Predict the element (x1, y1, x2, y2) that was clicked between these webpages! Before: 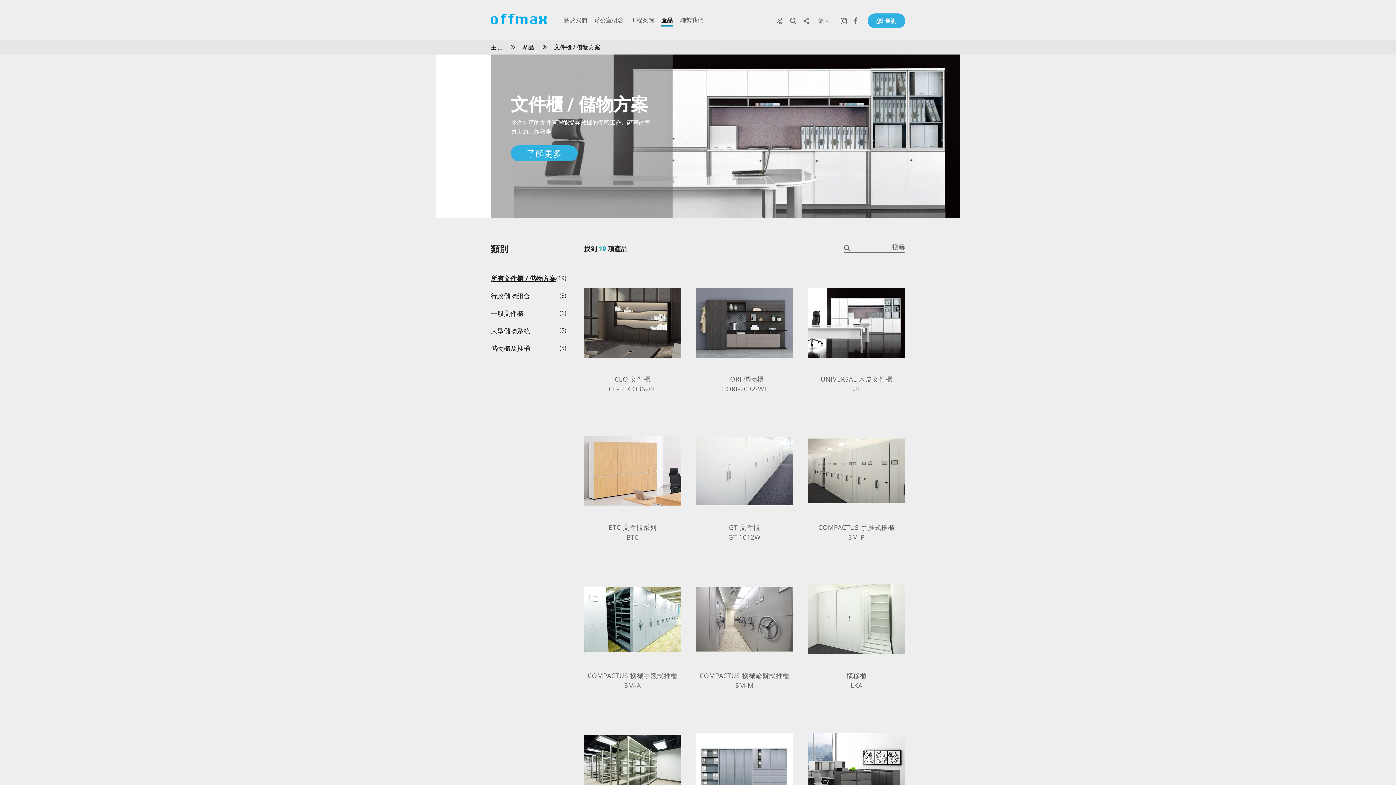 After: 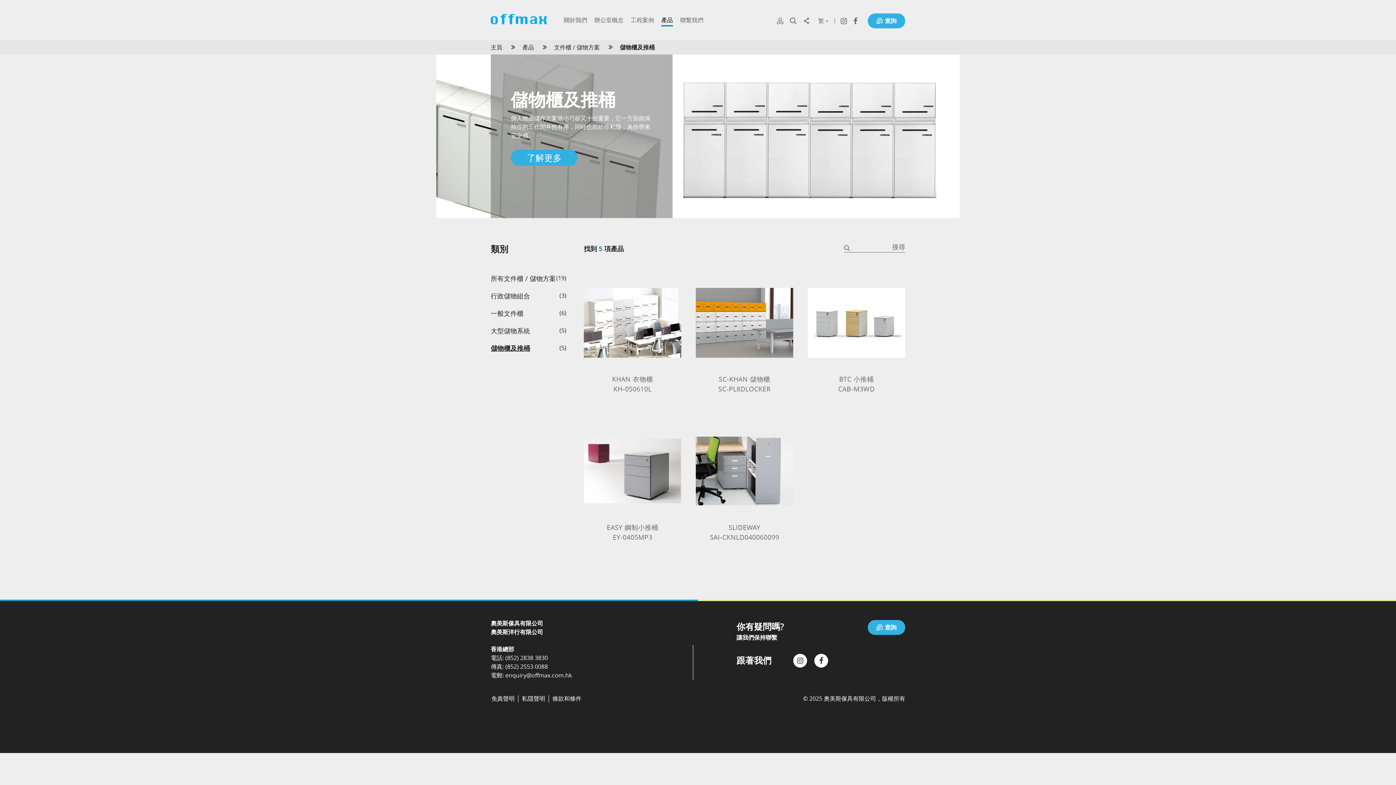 Action: label: 儲物櫃及推桶 bbox: (490, 344, 530, 352)